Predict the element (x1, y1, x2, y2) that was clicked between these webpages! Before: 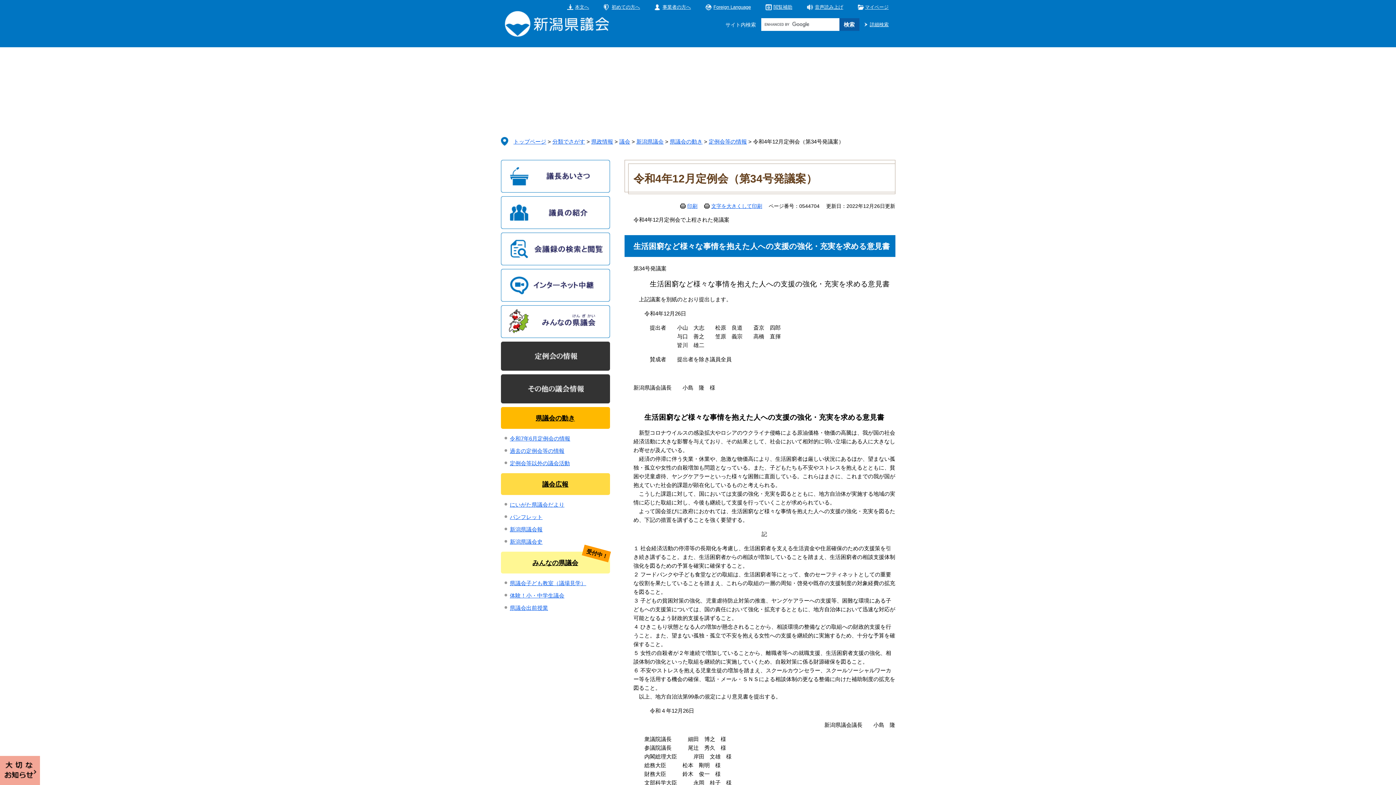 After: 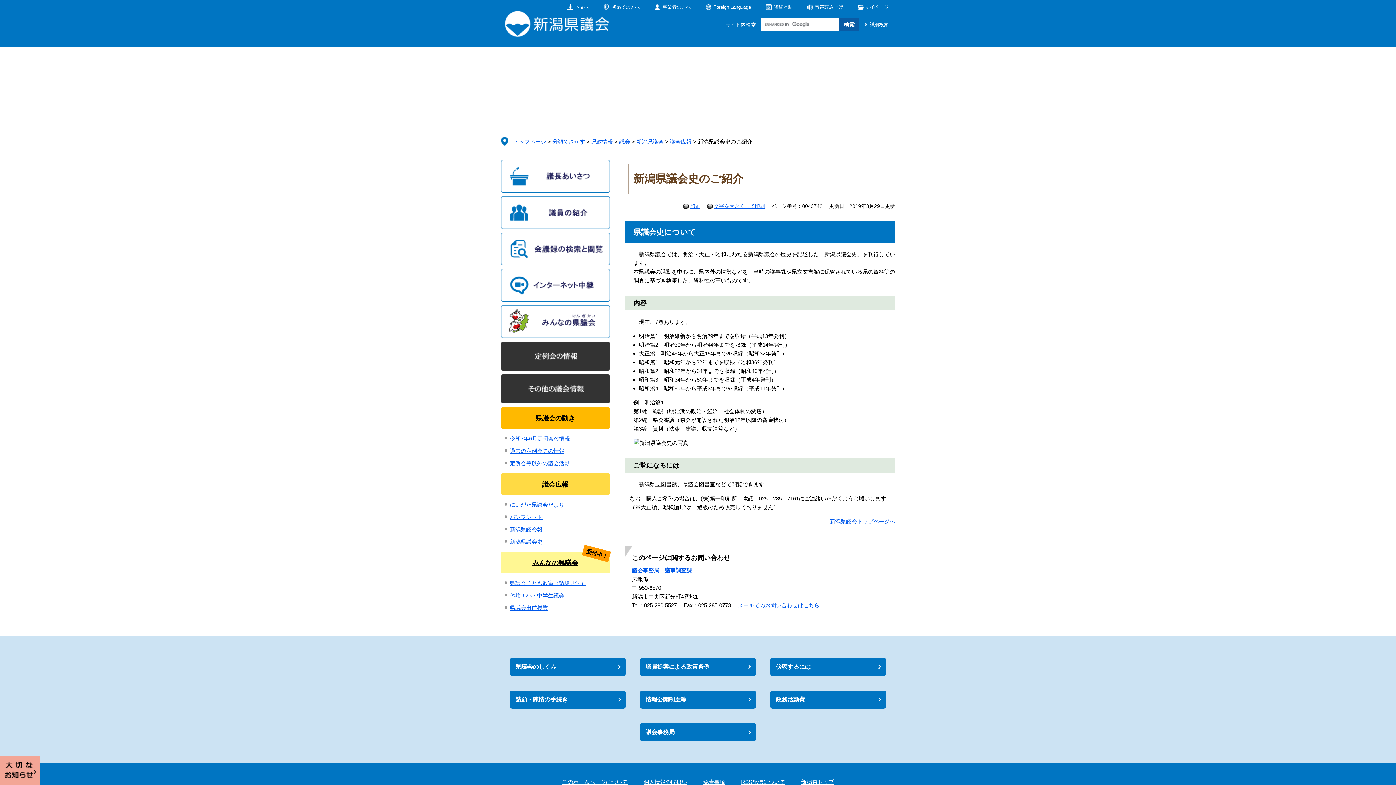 Action: label: 新潟県議会史 bbox: (510, 538, 542, 545)